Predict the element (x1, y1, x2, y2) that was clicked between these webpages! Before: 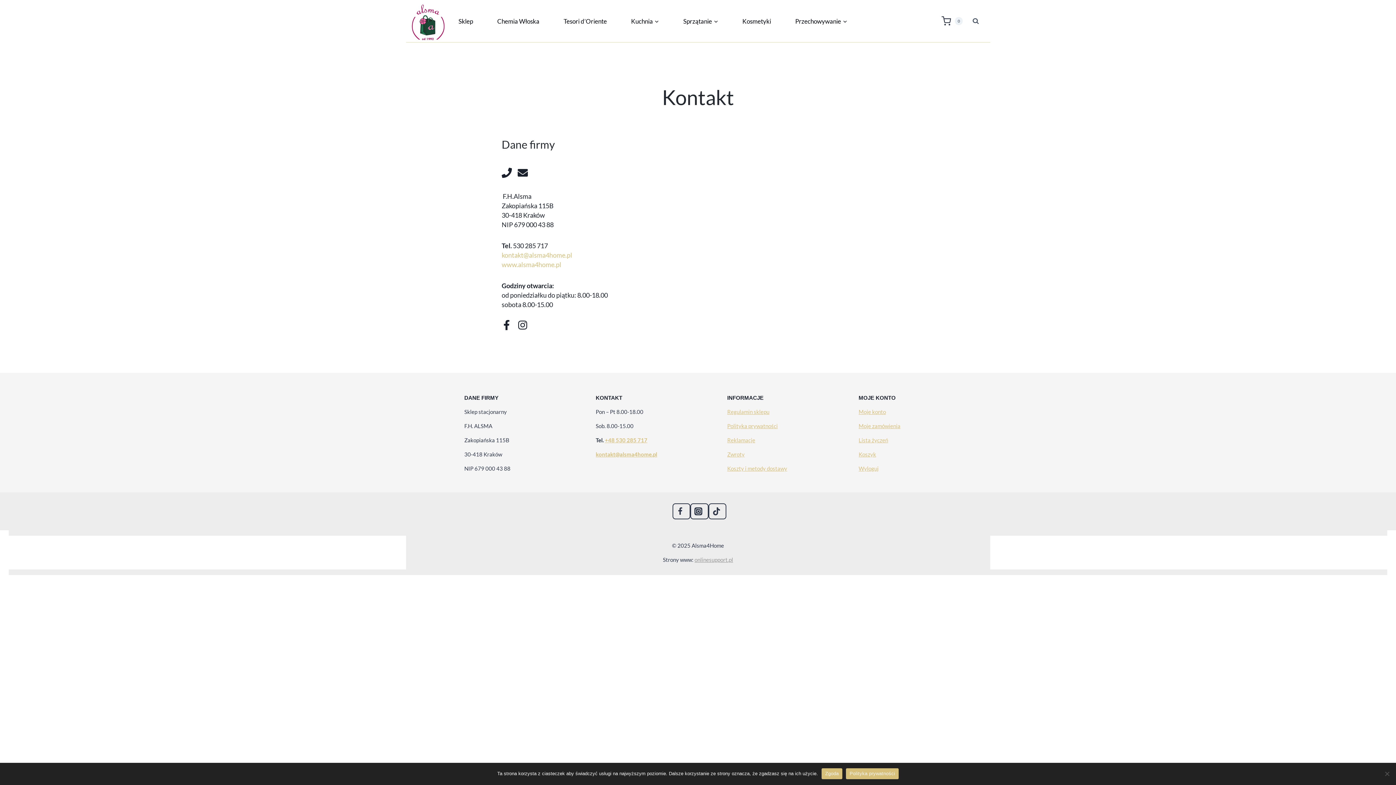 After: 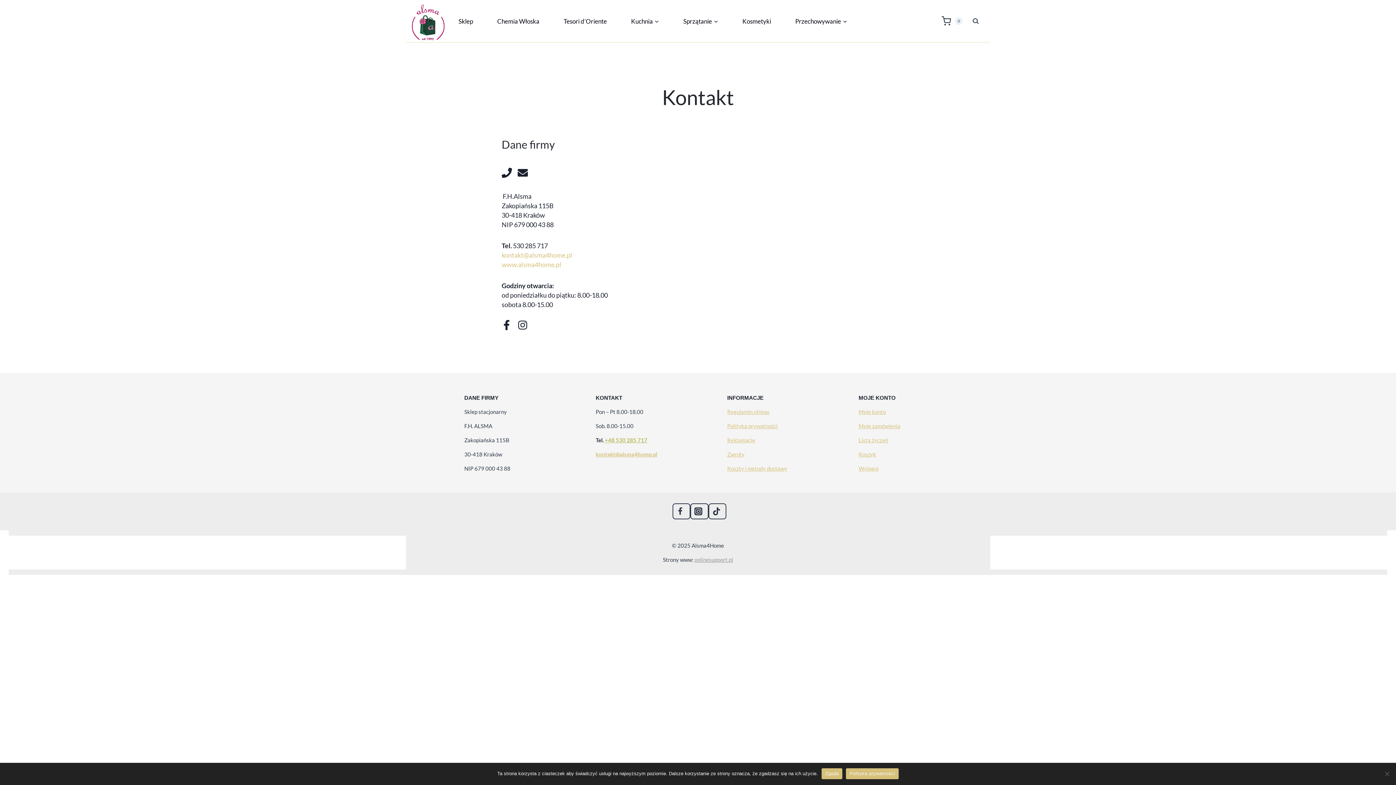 Action: bbox: (605, 437, 647, 443) label: +48 530 285 717